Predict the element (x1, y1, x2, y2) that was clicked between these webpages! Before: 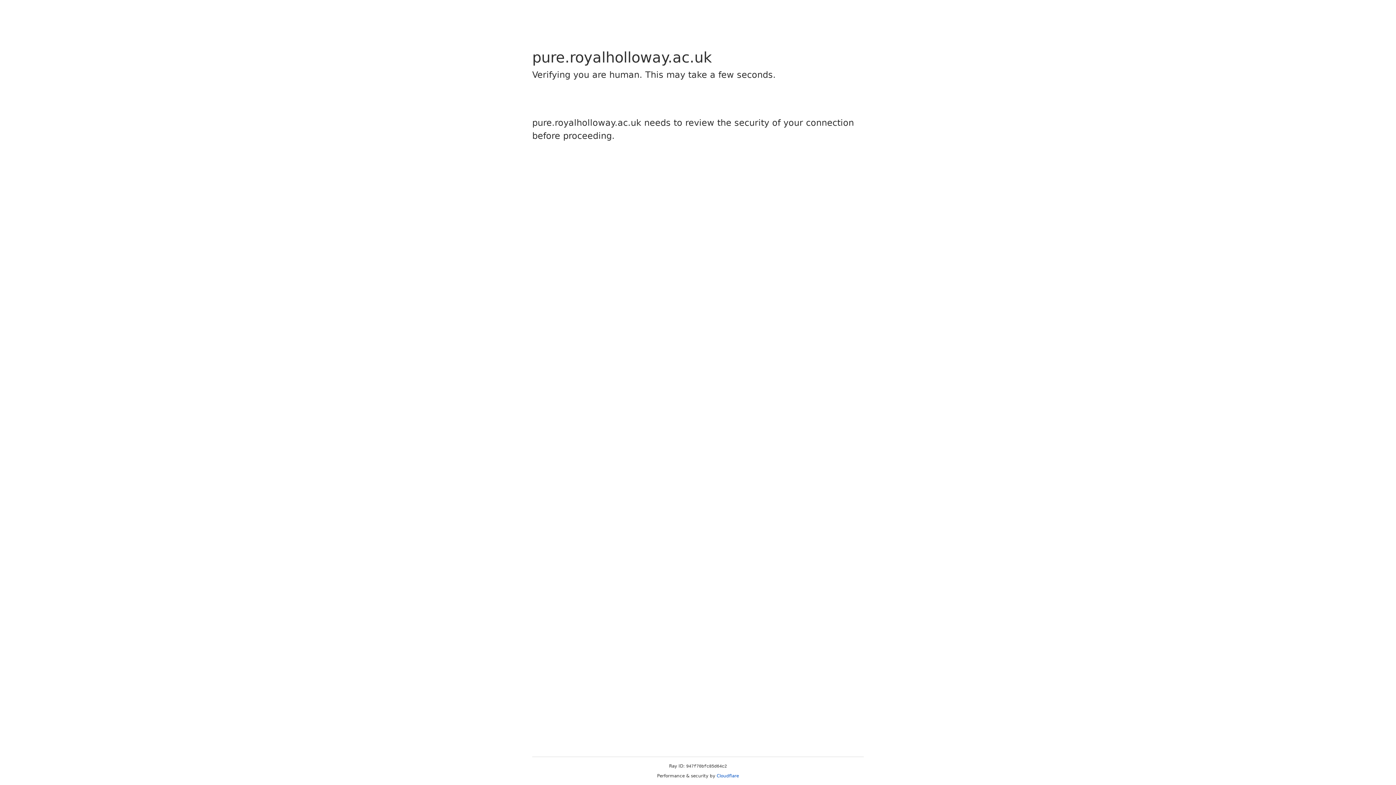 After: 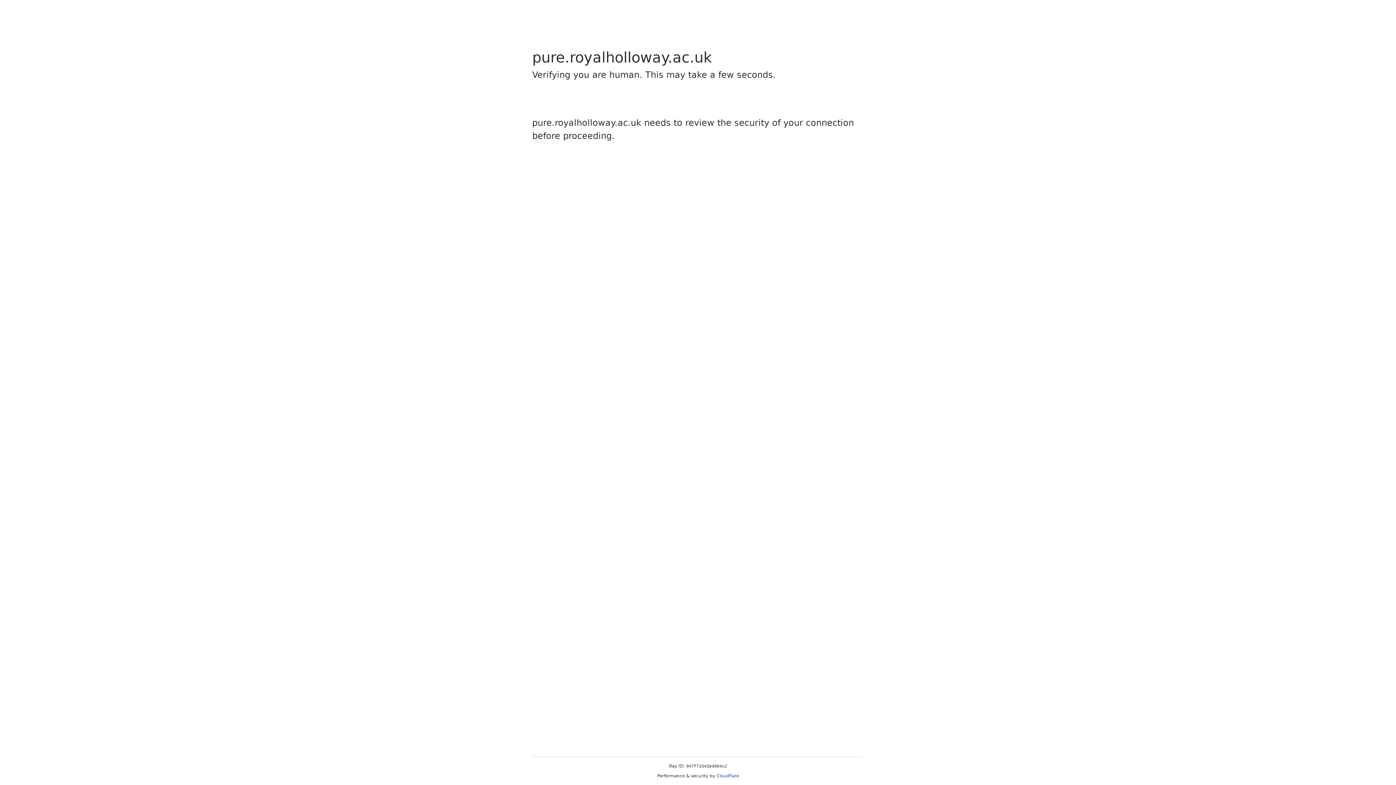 Action: label: Cloudflare bbox: (716, 773, 739, 778)